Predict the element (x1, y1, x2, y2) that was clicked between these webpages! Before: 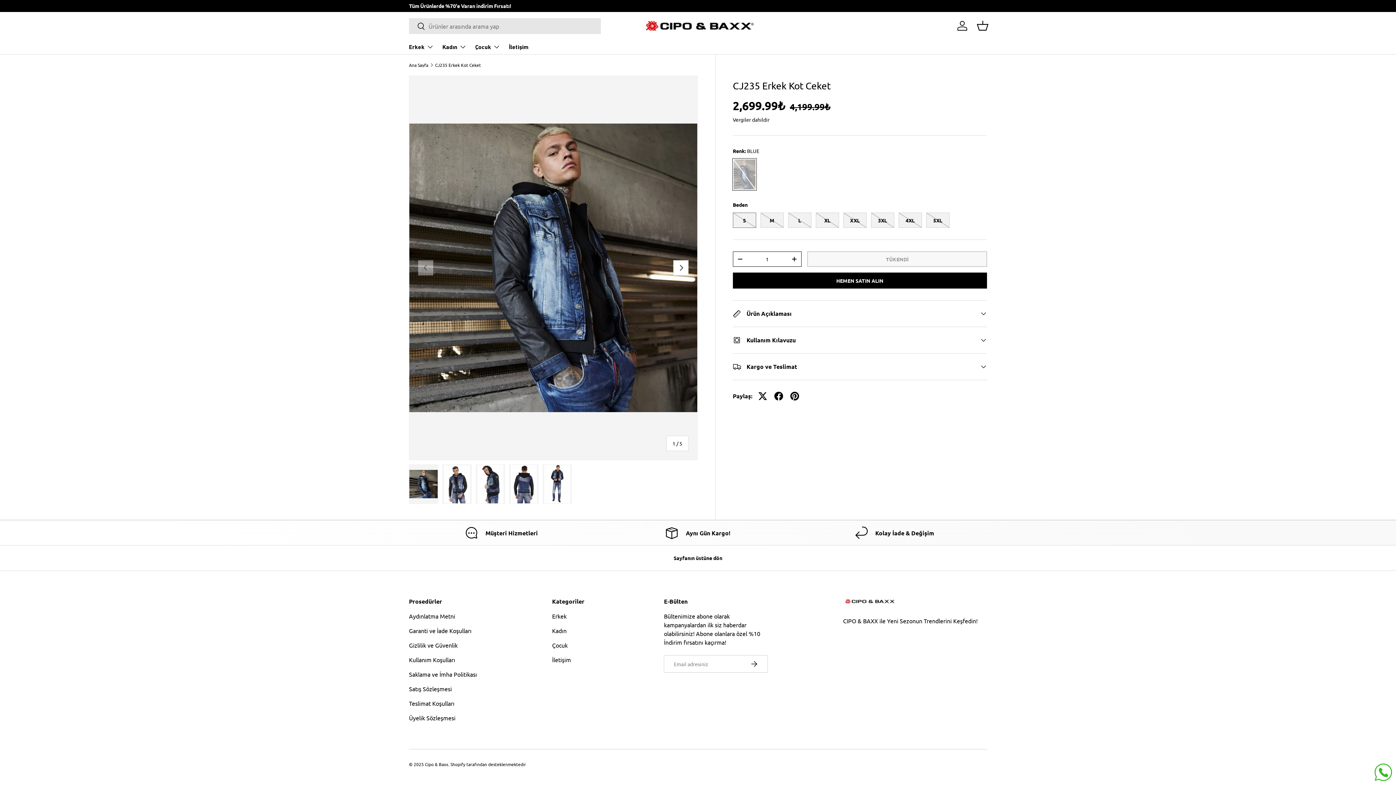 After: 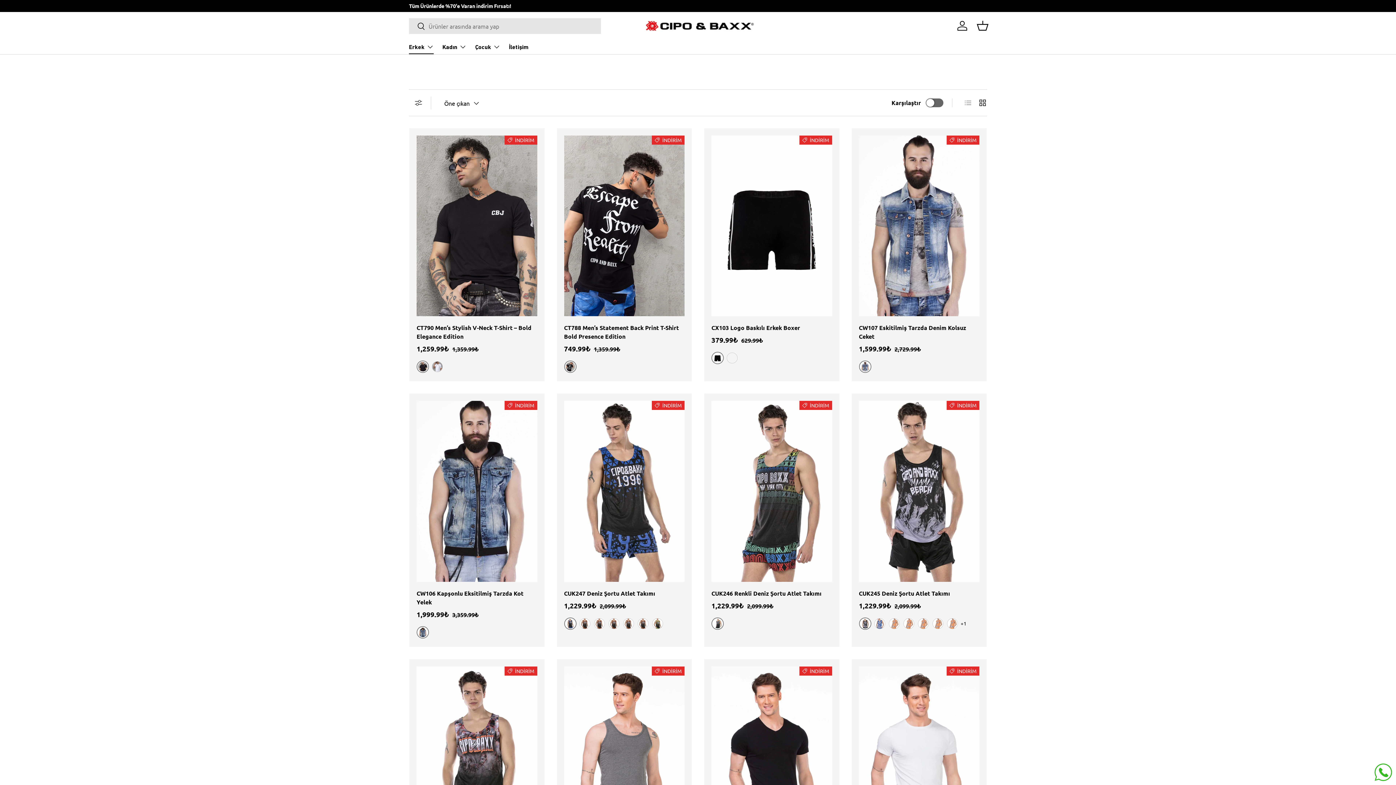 Action: bbox: (552, 612, 566, 620) label: Erkek